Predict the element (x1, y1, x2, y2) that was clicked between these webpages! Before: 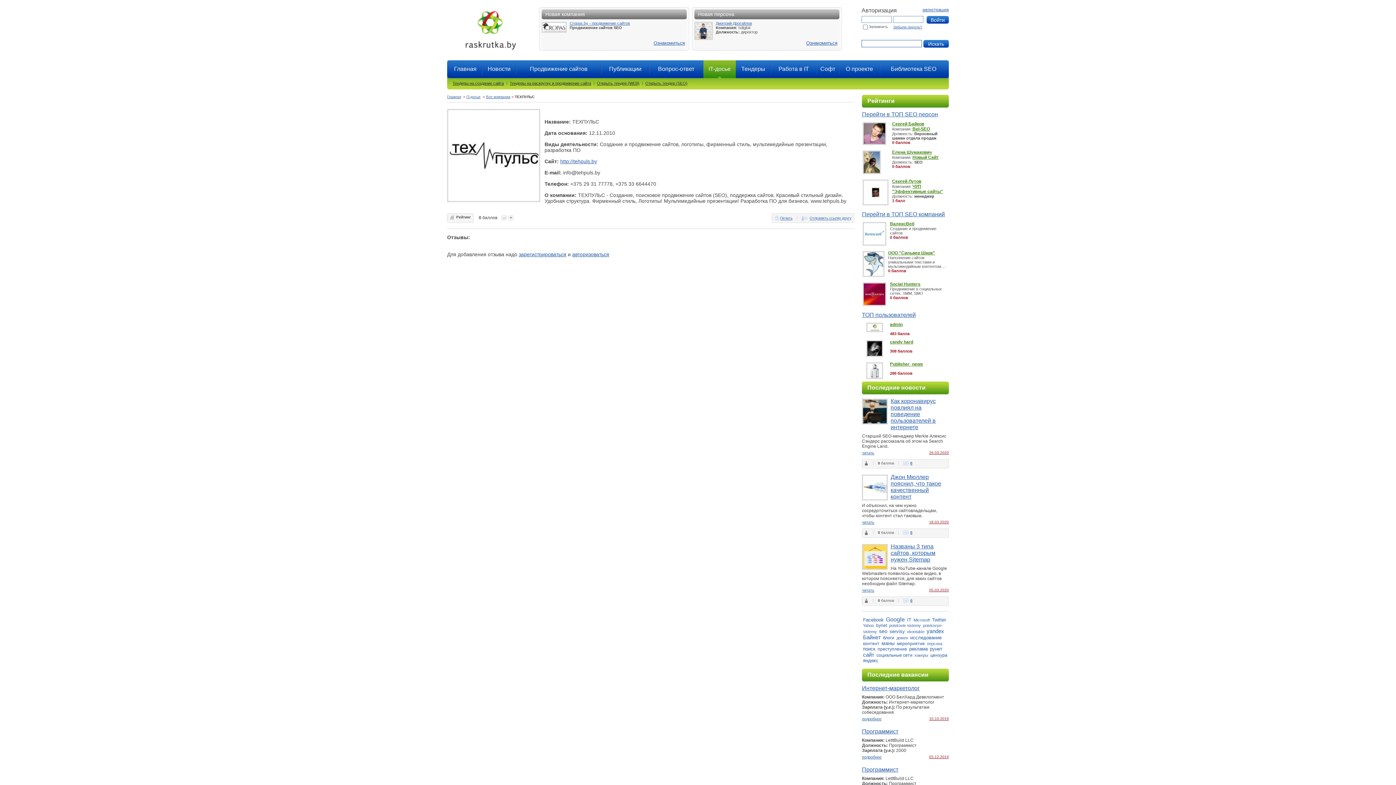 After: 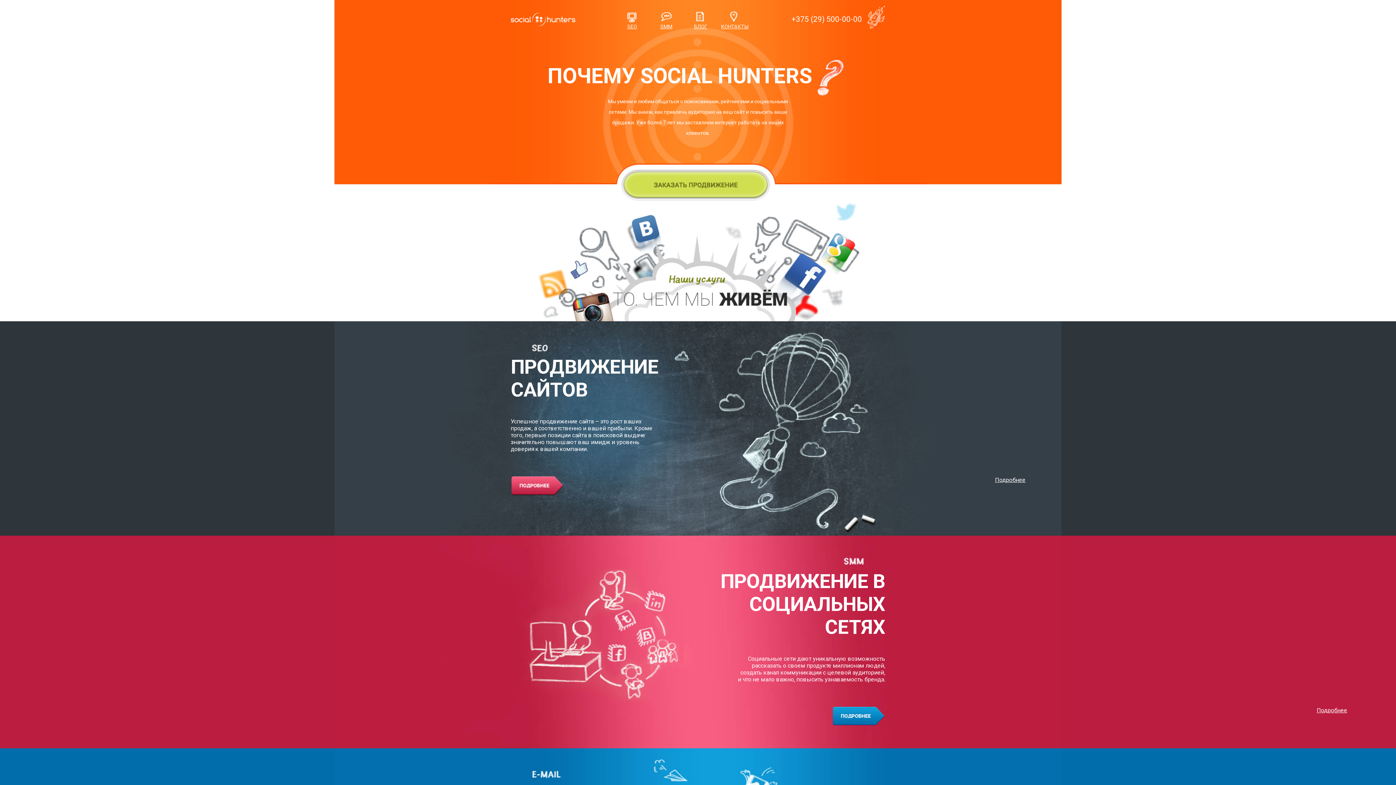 Action: label: Social Hunters bbox: (890, 281, 920, 286)